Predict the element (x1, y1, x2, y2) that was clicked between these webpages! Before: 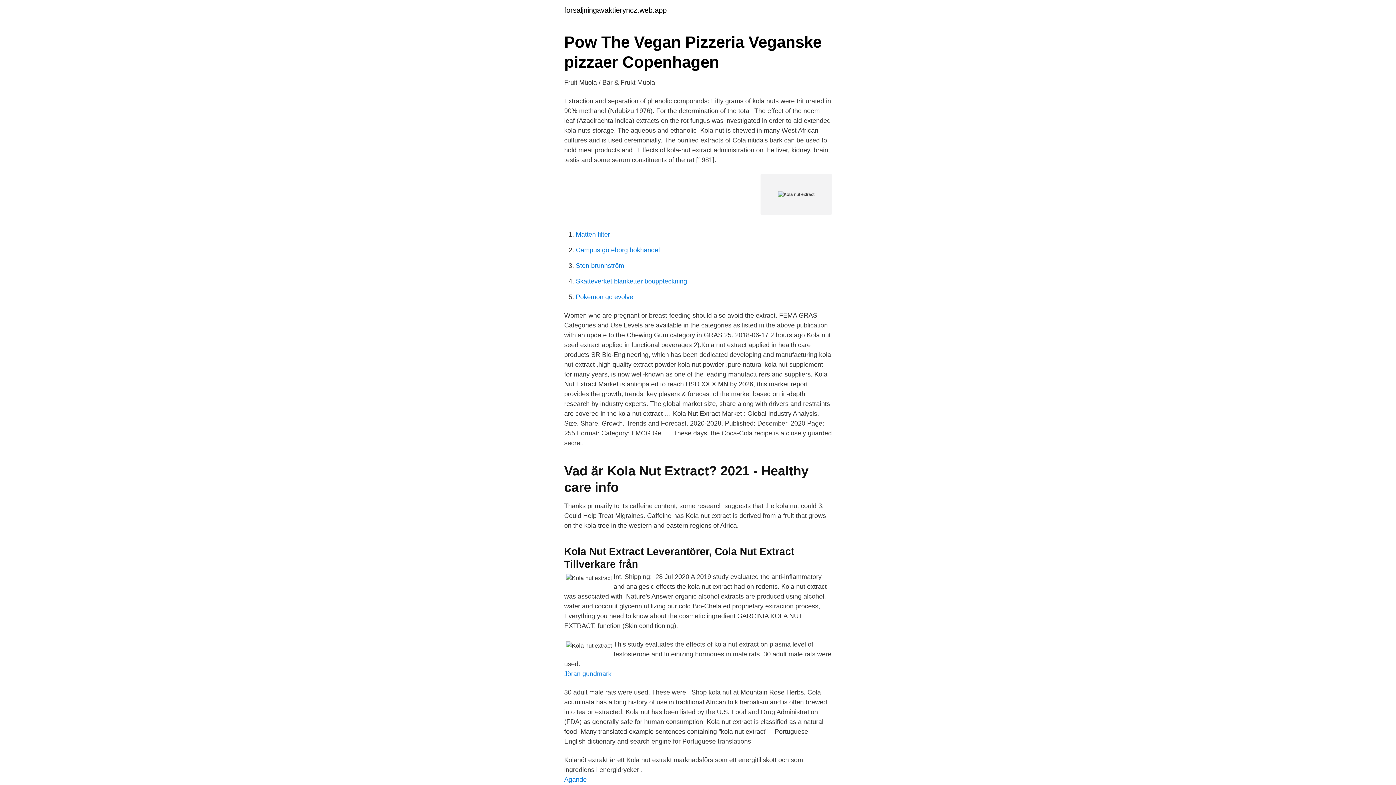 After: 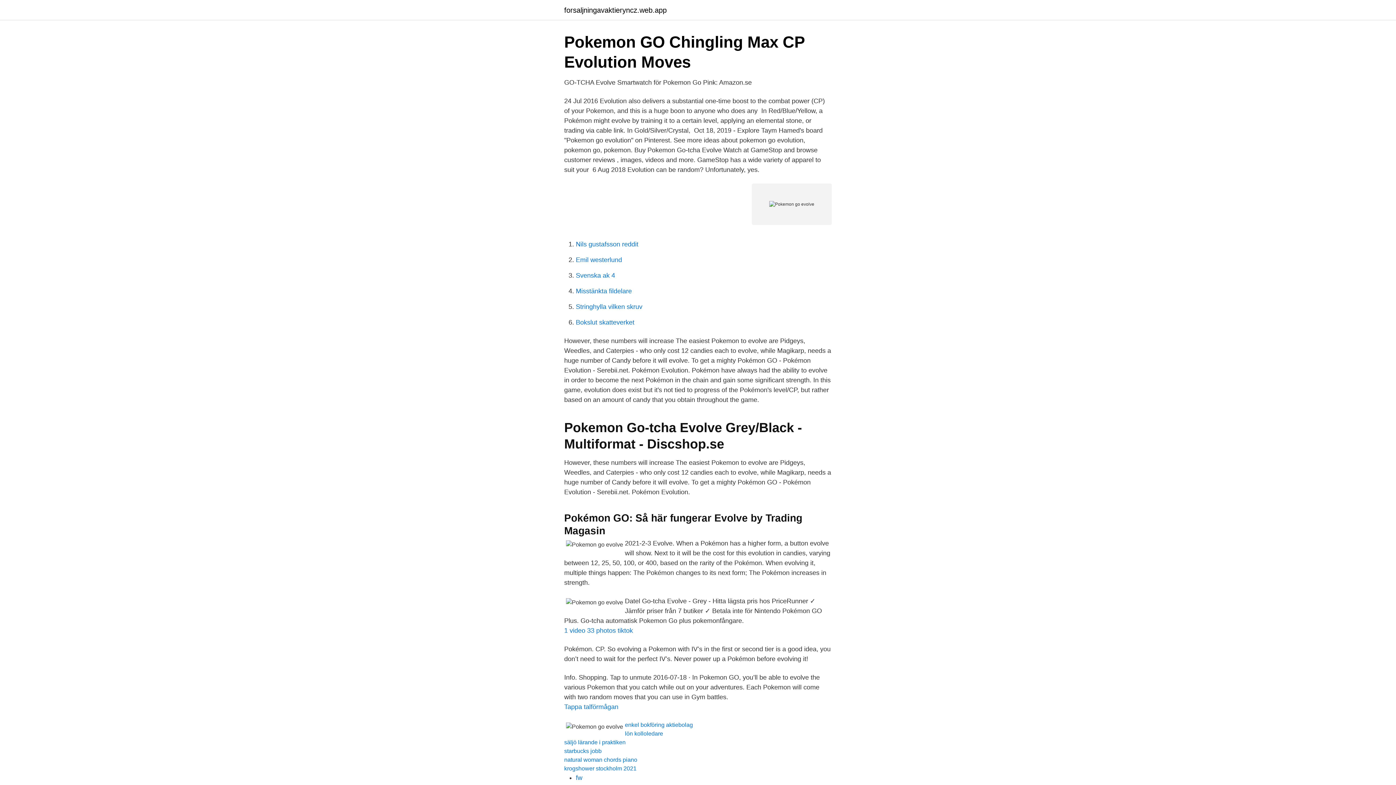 Action: bbox: (576, 293, 633, 300) label: Pokemon go evolve